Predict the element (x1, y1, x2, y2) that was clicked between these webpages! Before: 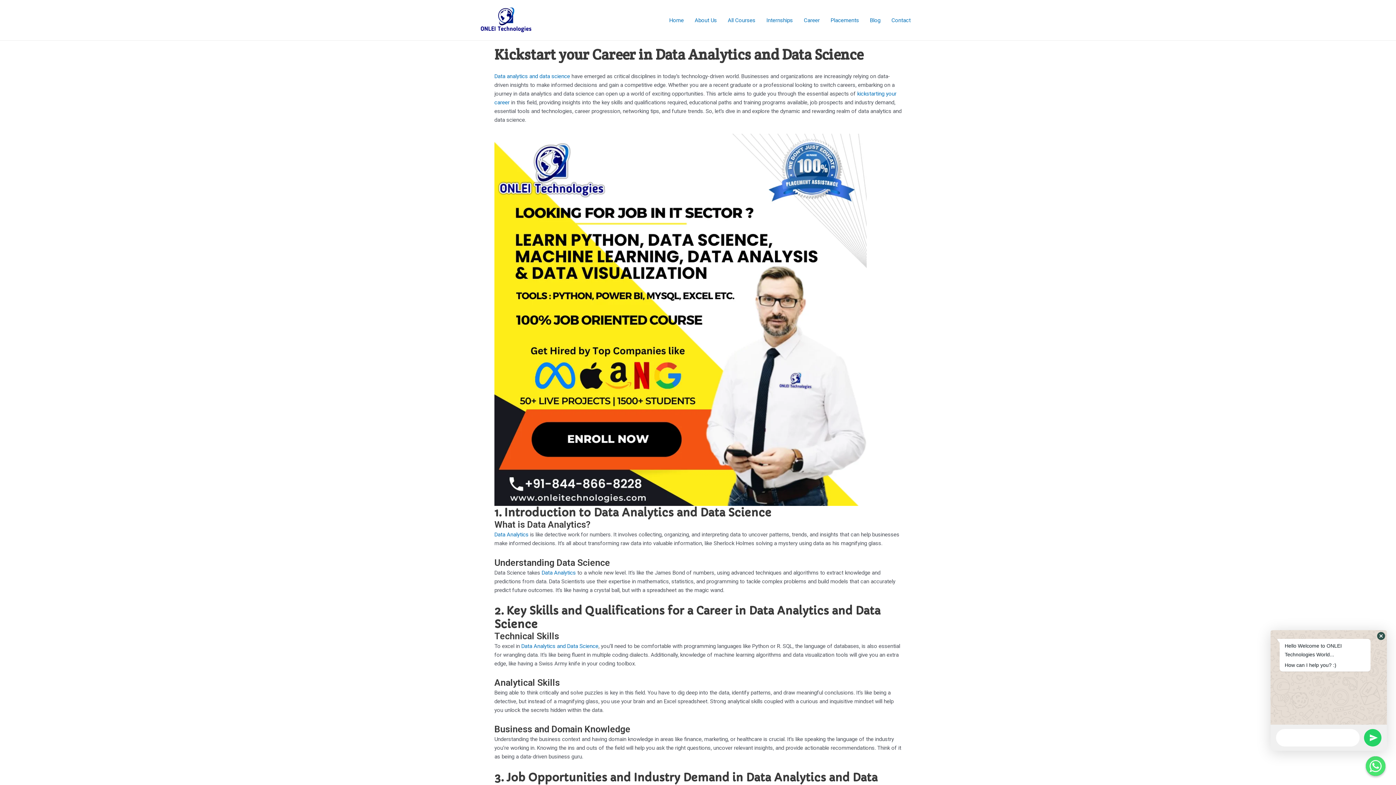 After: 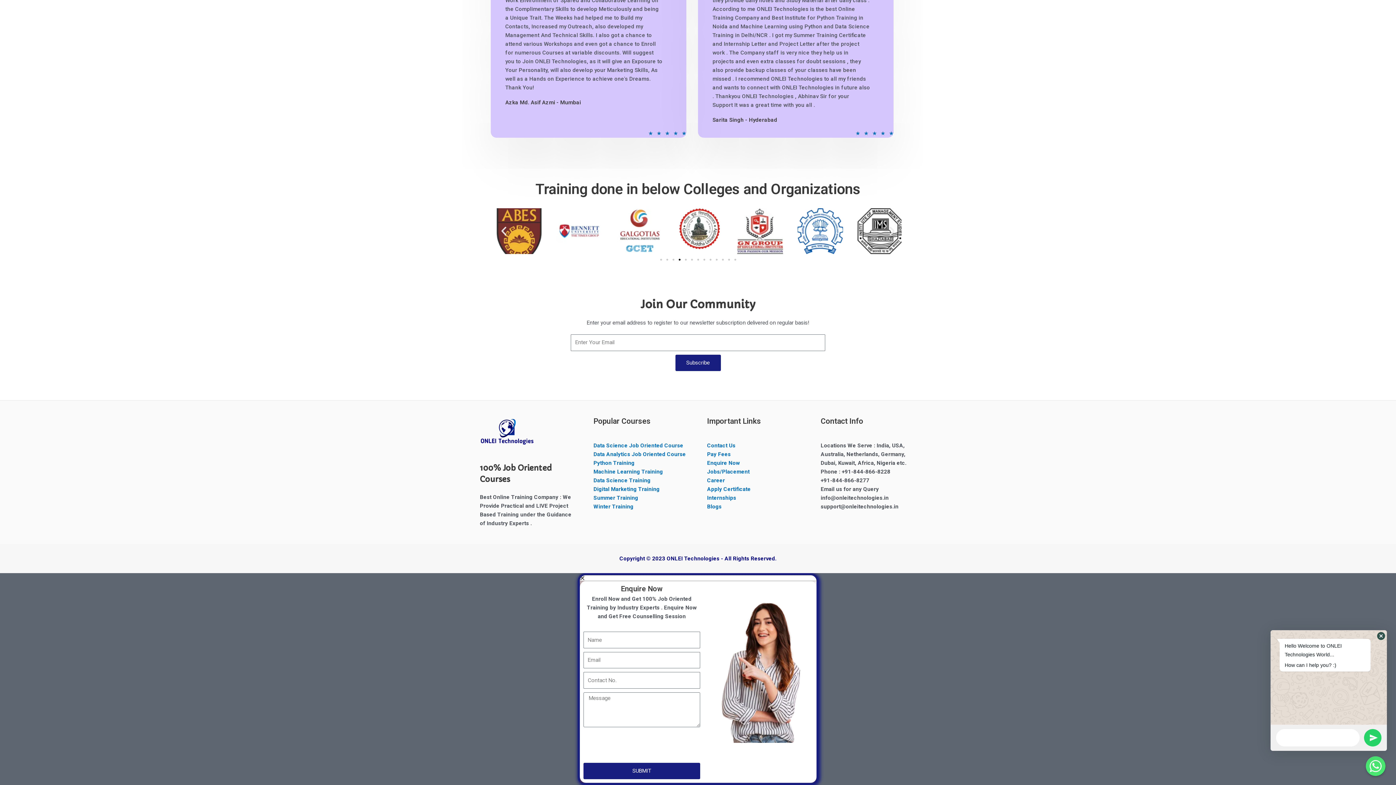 Action: bbox: (664, 7, 689, 32) label: Home